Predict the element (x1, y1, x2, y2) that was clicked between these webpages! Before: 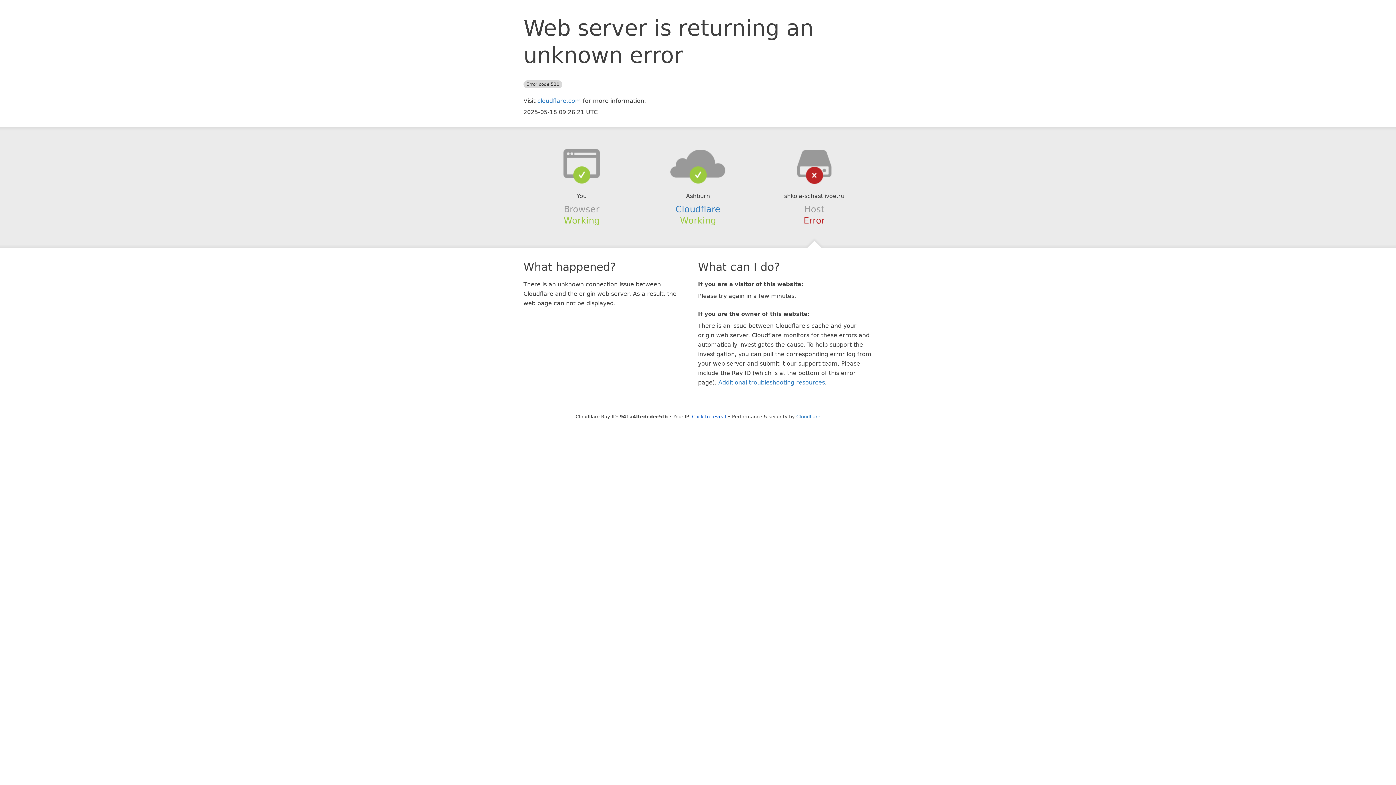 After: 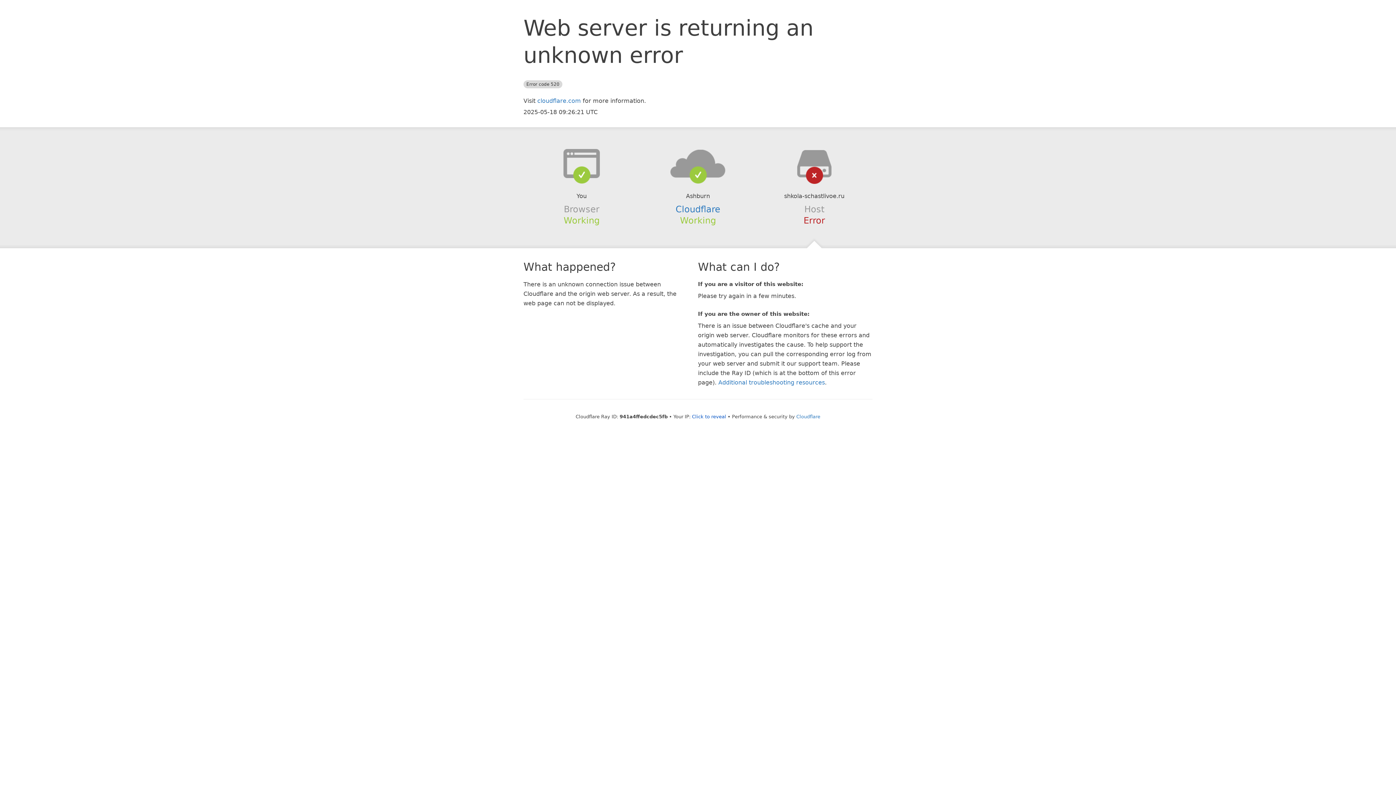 Action: bbox: (639, 148, 756, 178)